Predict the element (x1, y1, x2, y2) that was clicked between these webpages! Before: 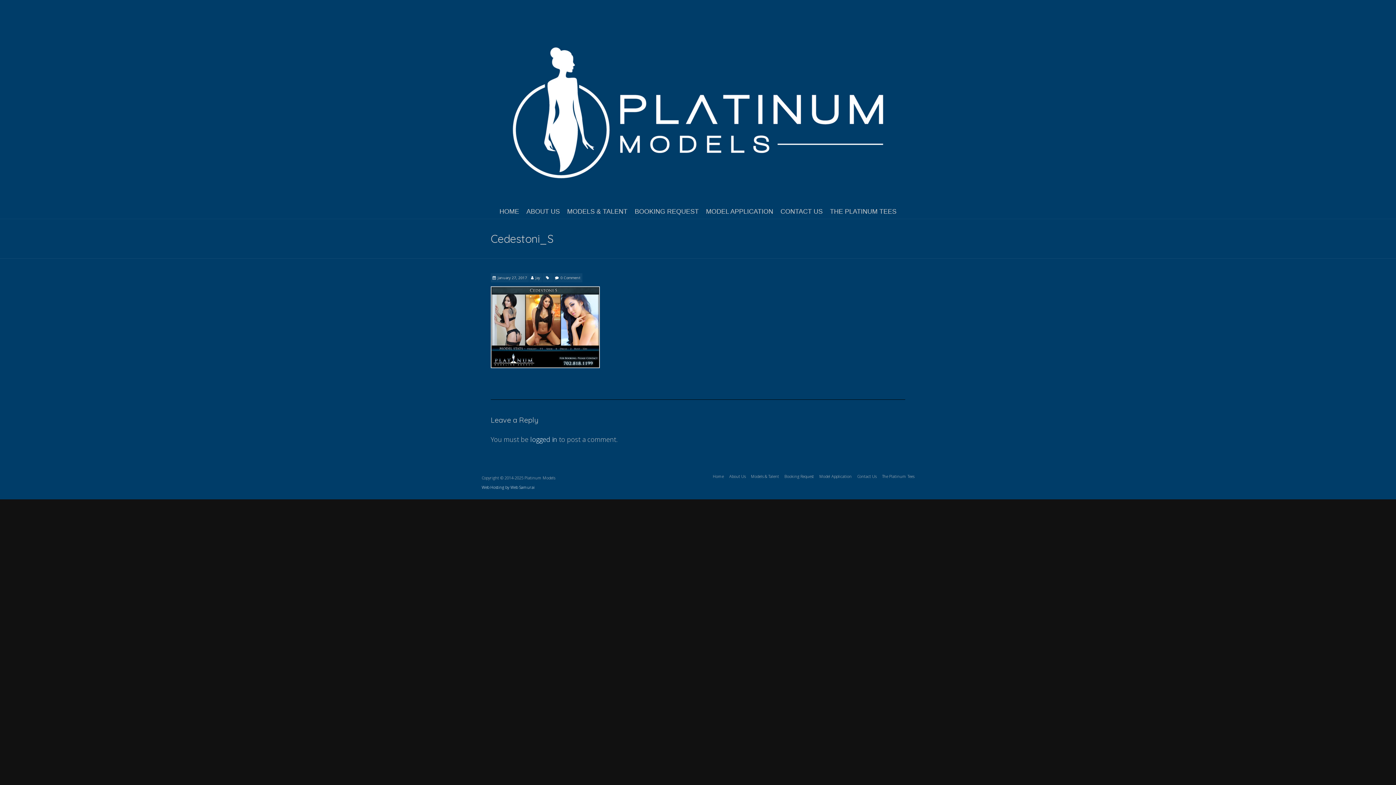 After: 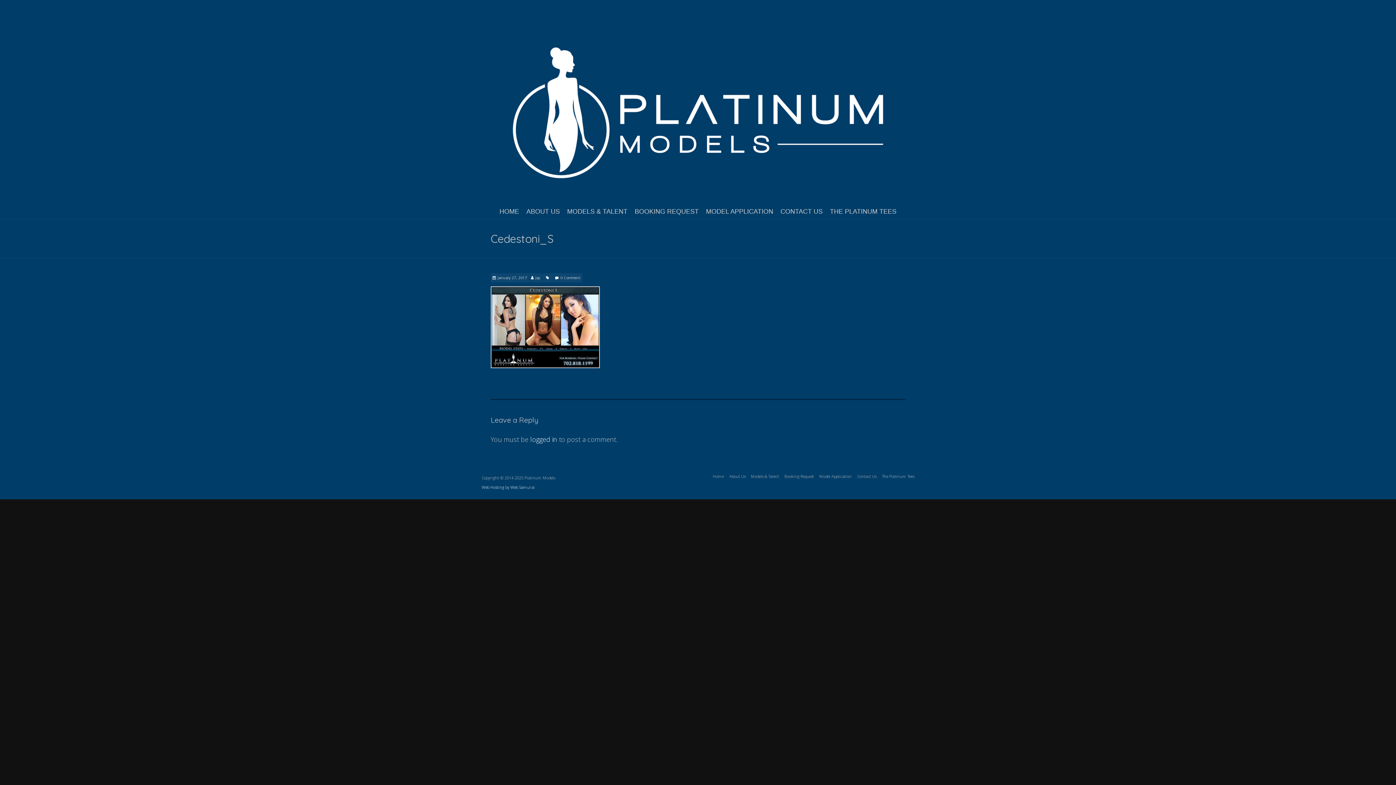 Action: bbox: (481, 484, 534, 490) label: Web Hosting by Web Samurai